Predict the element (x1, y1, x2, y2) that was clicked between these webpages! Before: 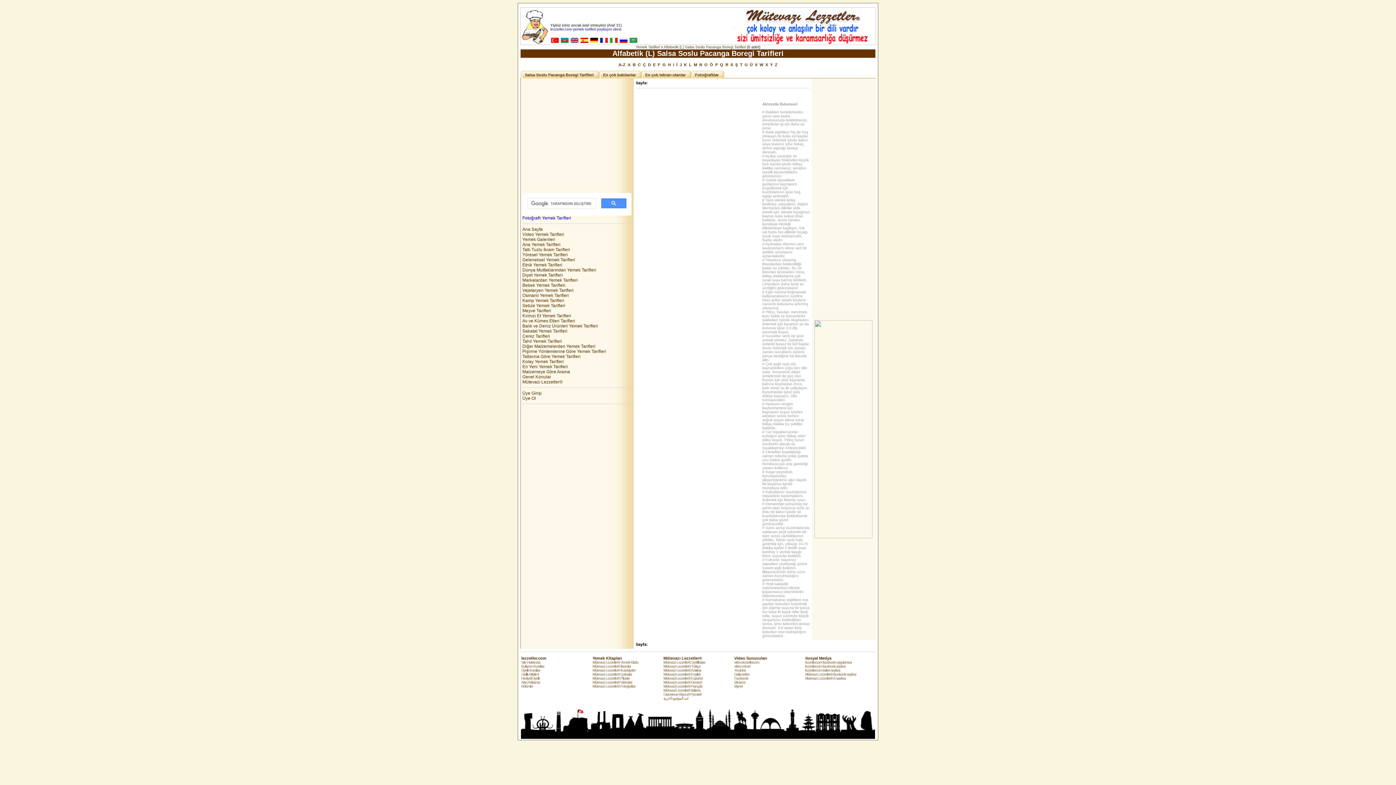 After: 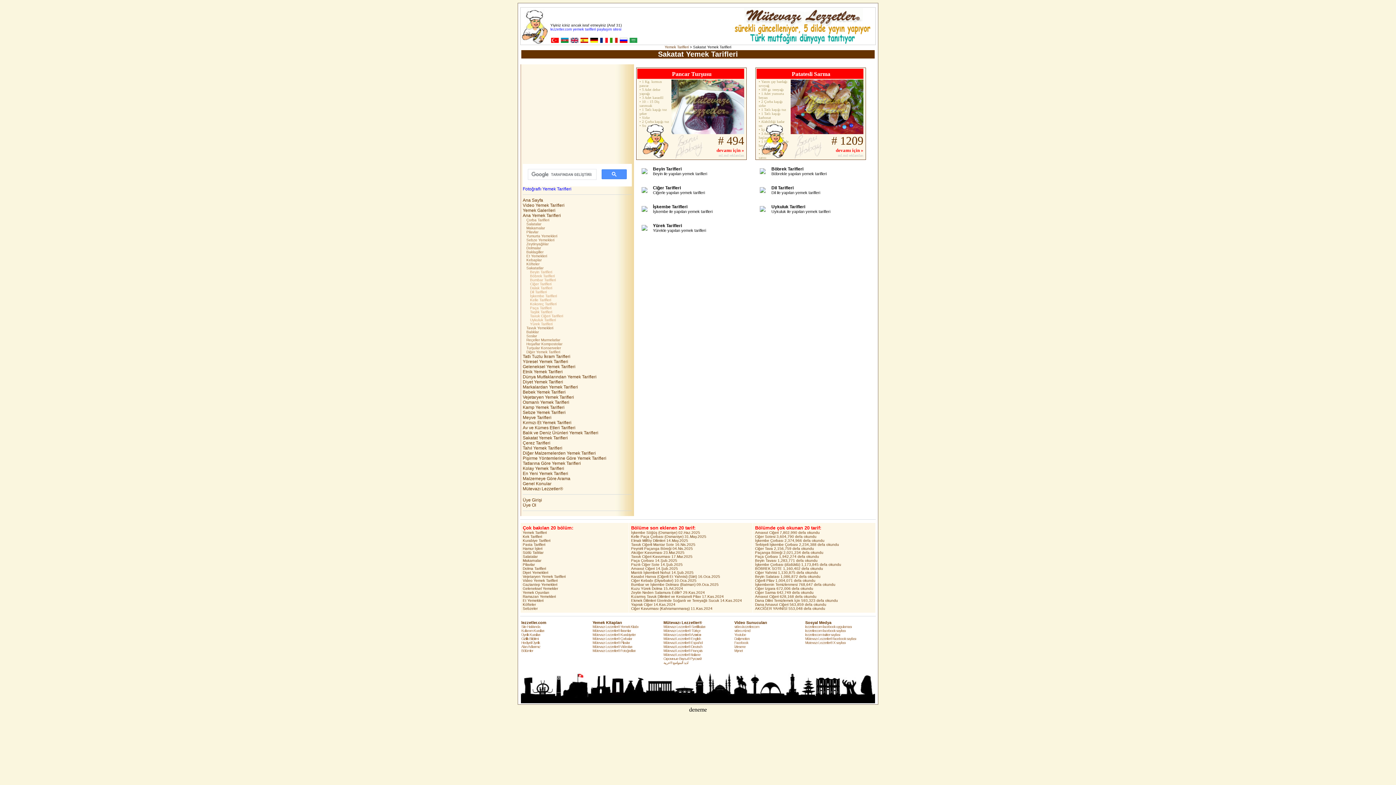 Action: bbox: (522, 328, 628, 333) label: Sakatat Yemek Tarifleri